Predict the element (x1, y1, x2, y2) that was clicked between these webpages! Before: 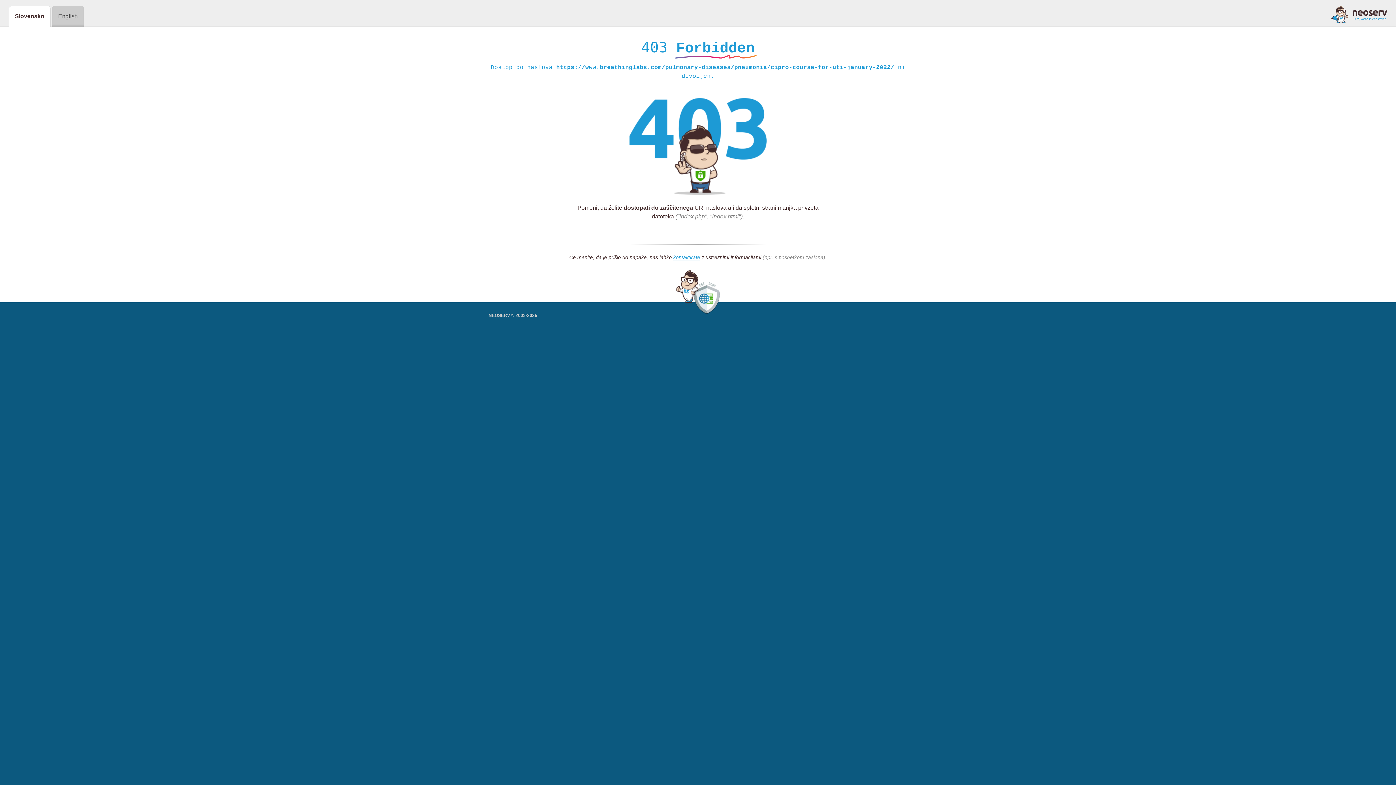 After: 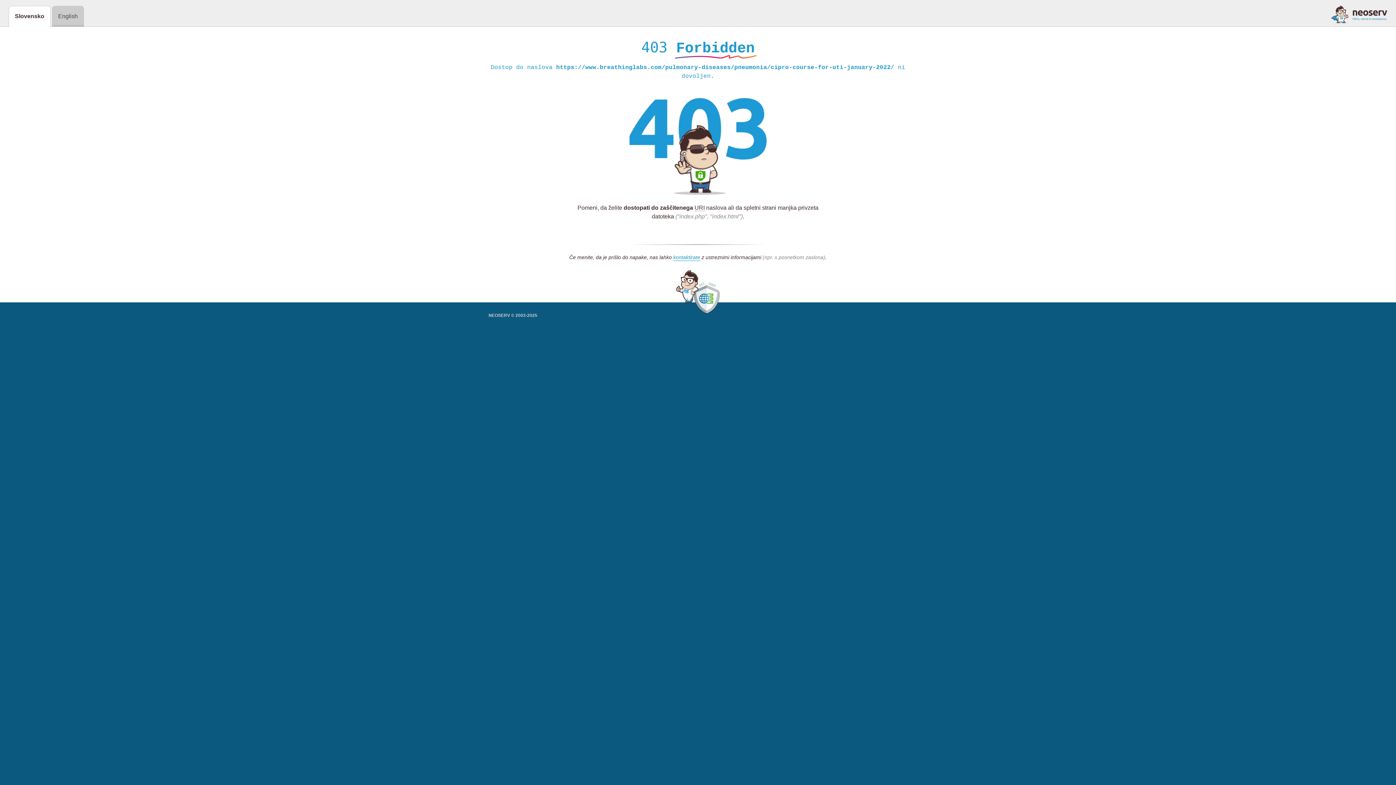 Action: bbox: (1331, 5, 1387, 23)